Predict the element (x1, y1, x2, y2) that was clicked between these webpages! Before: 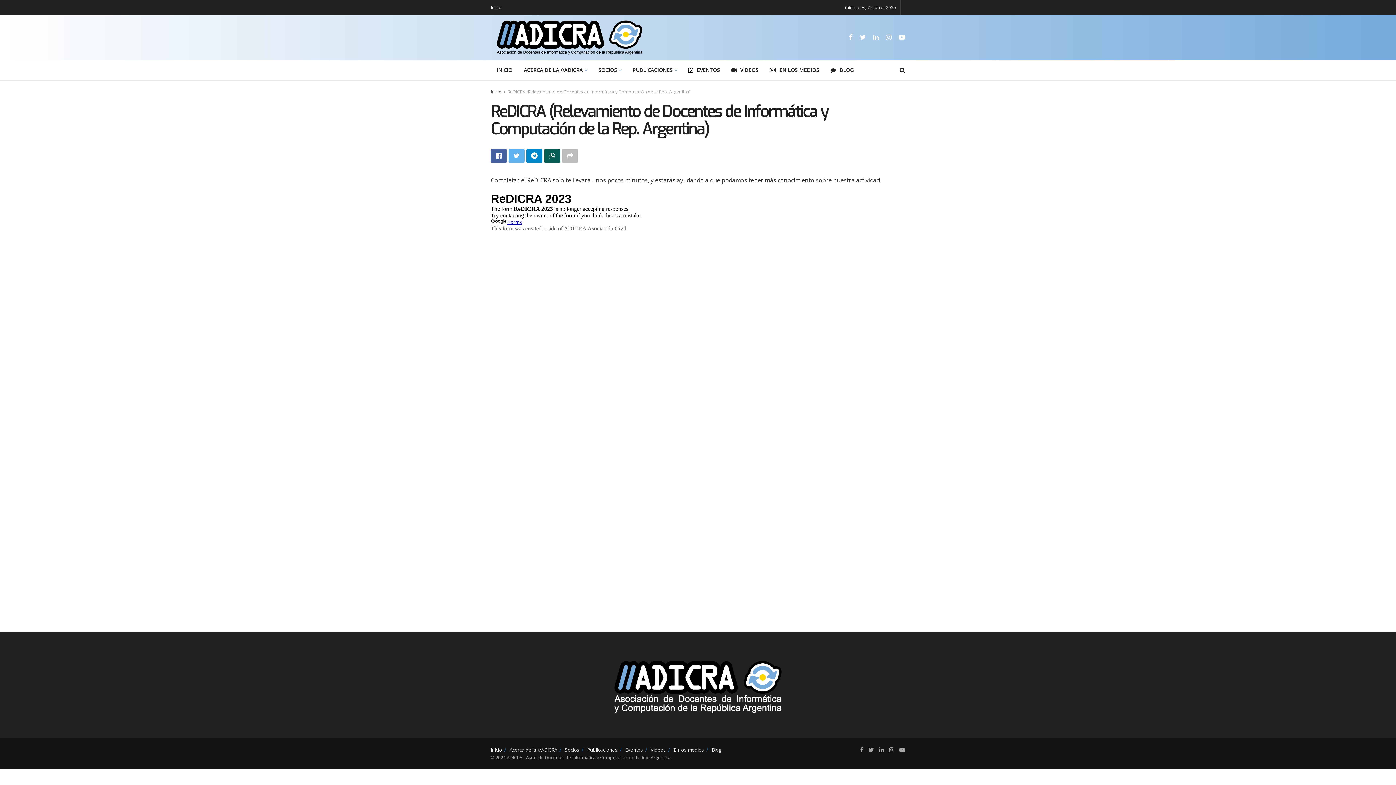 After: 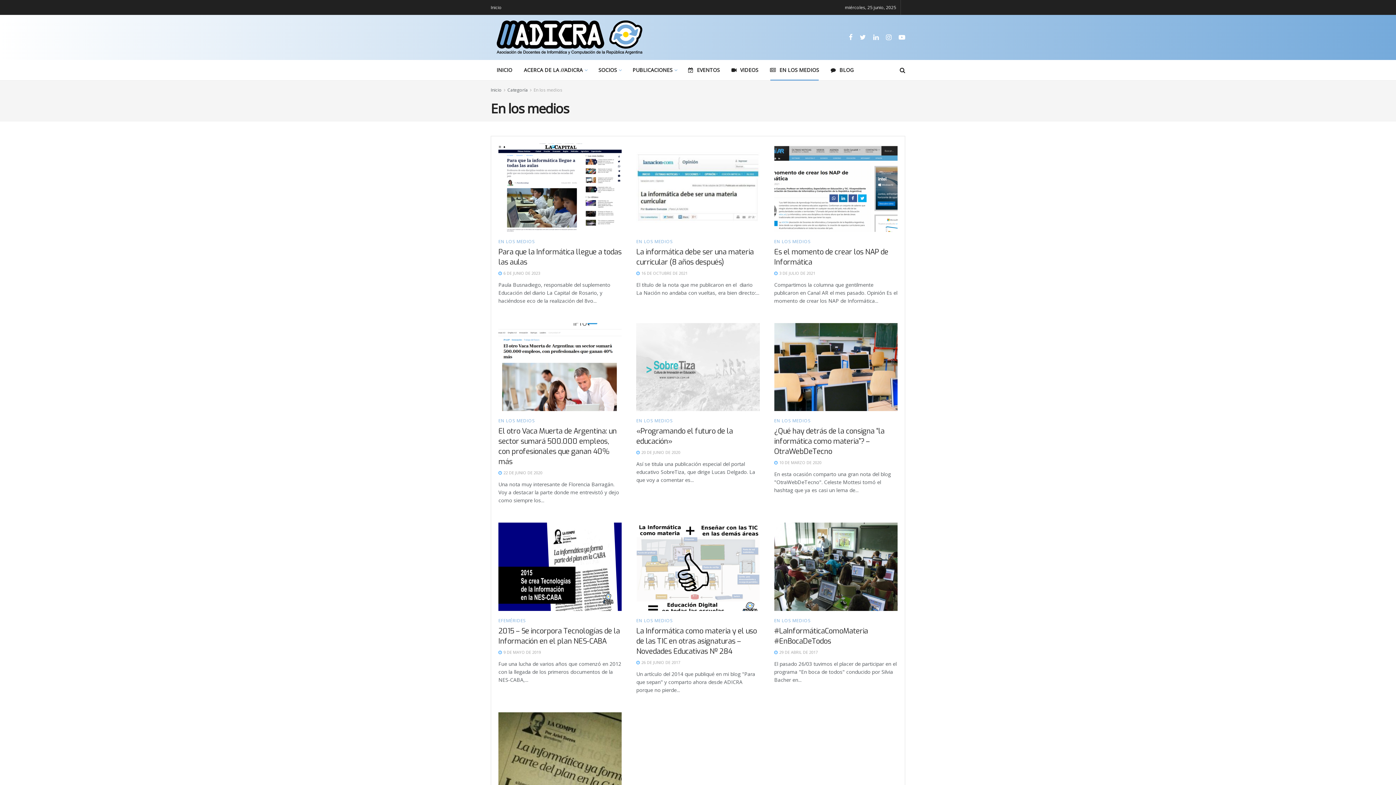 Action: label: En los medios bbox: (673, 746, 704, 753)